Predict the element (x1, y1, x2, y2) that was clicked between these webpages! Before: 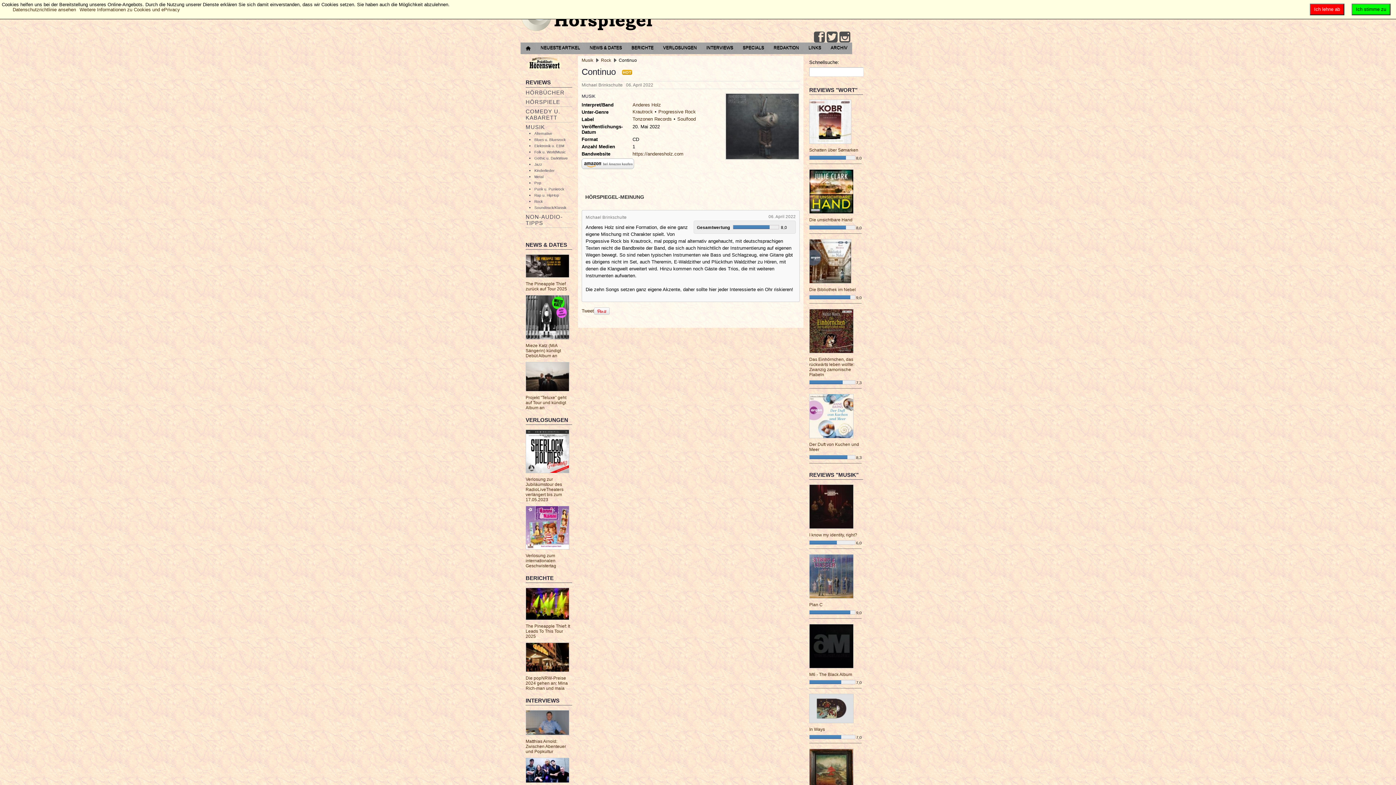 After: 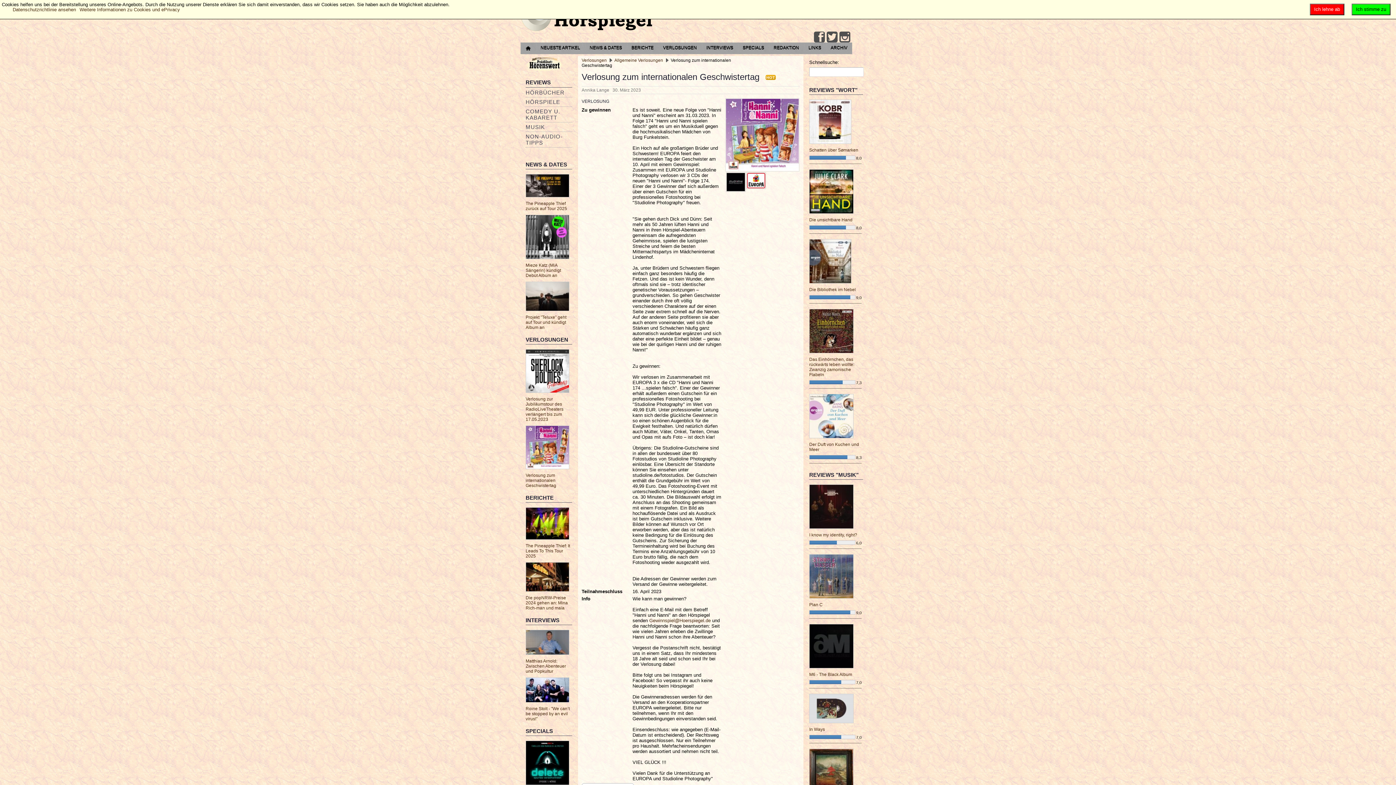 Action: label: Verlosung zum internationalen Geschwistertag bbox: (525, 553, 556, 568)